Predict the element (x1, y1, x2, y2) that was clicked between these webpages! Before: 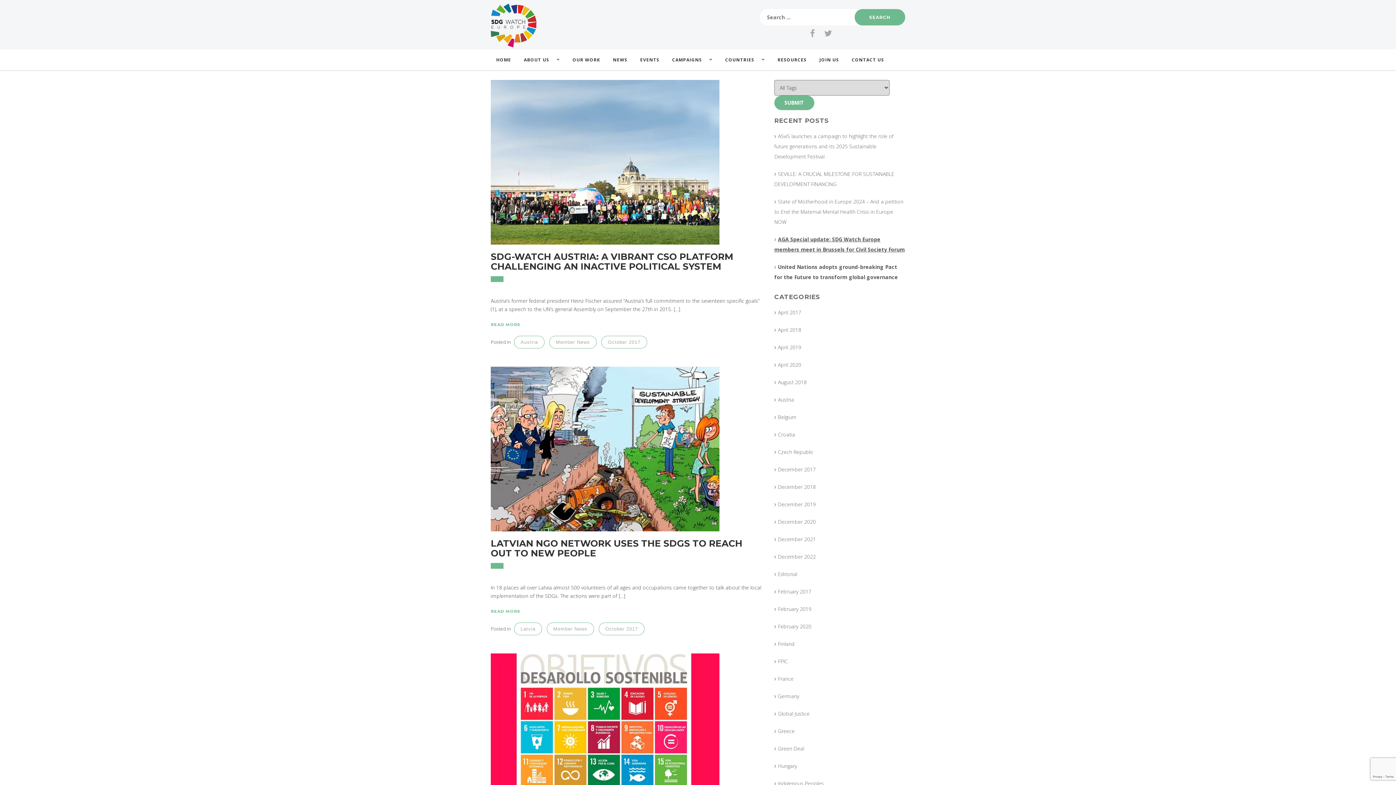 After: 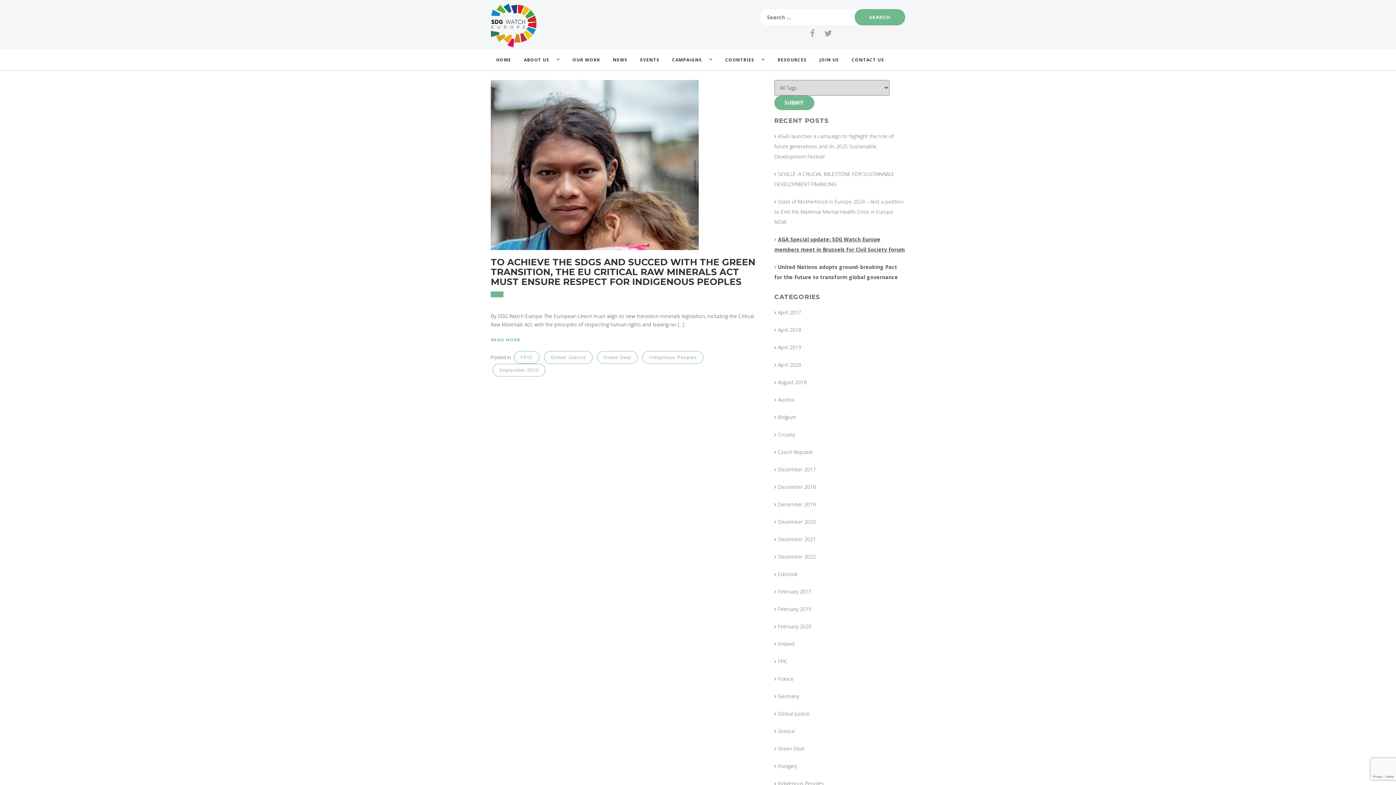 Action: label: FPIC bbox: (774, 658, 788, 665)